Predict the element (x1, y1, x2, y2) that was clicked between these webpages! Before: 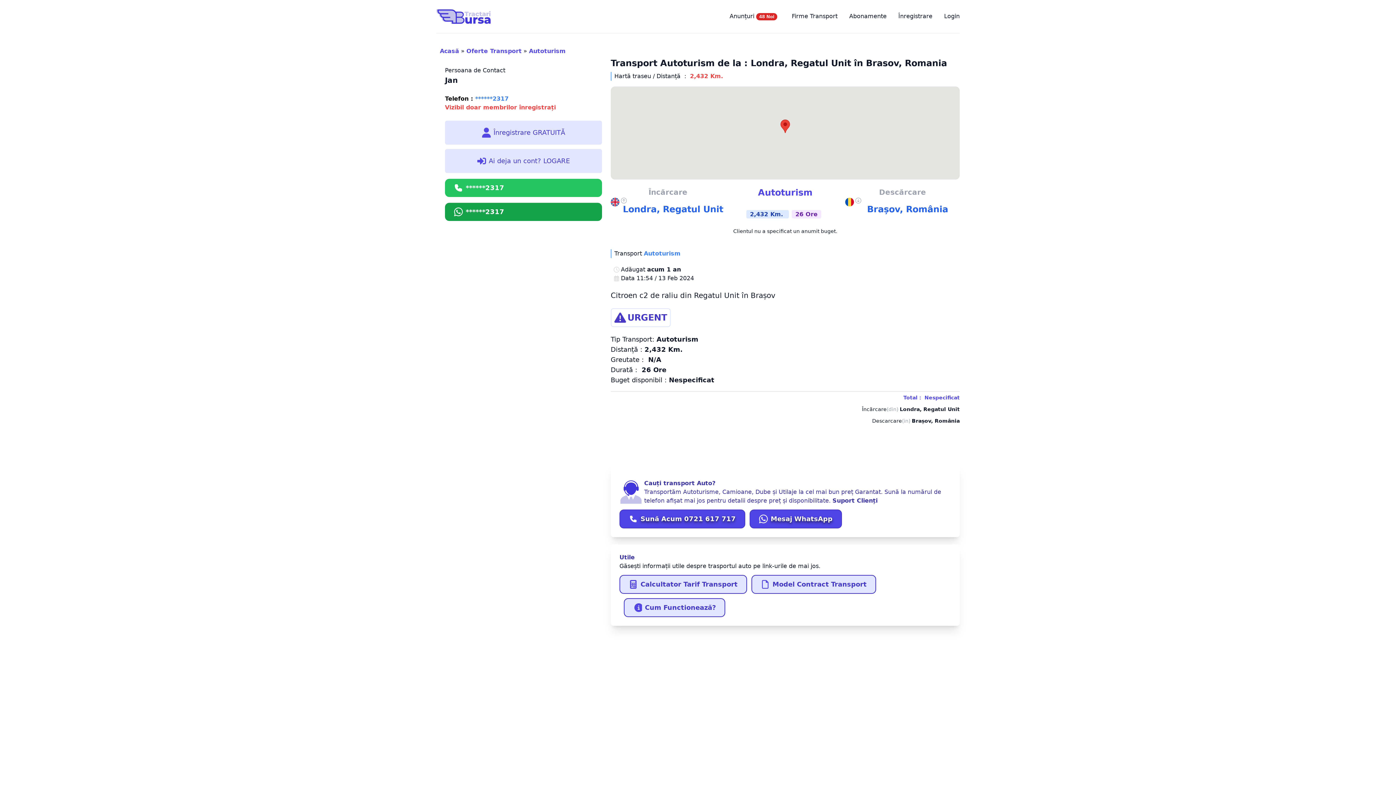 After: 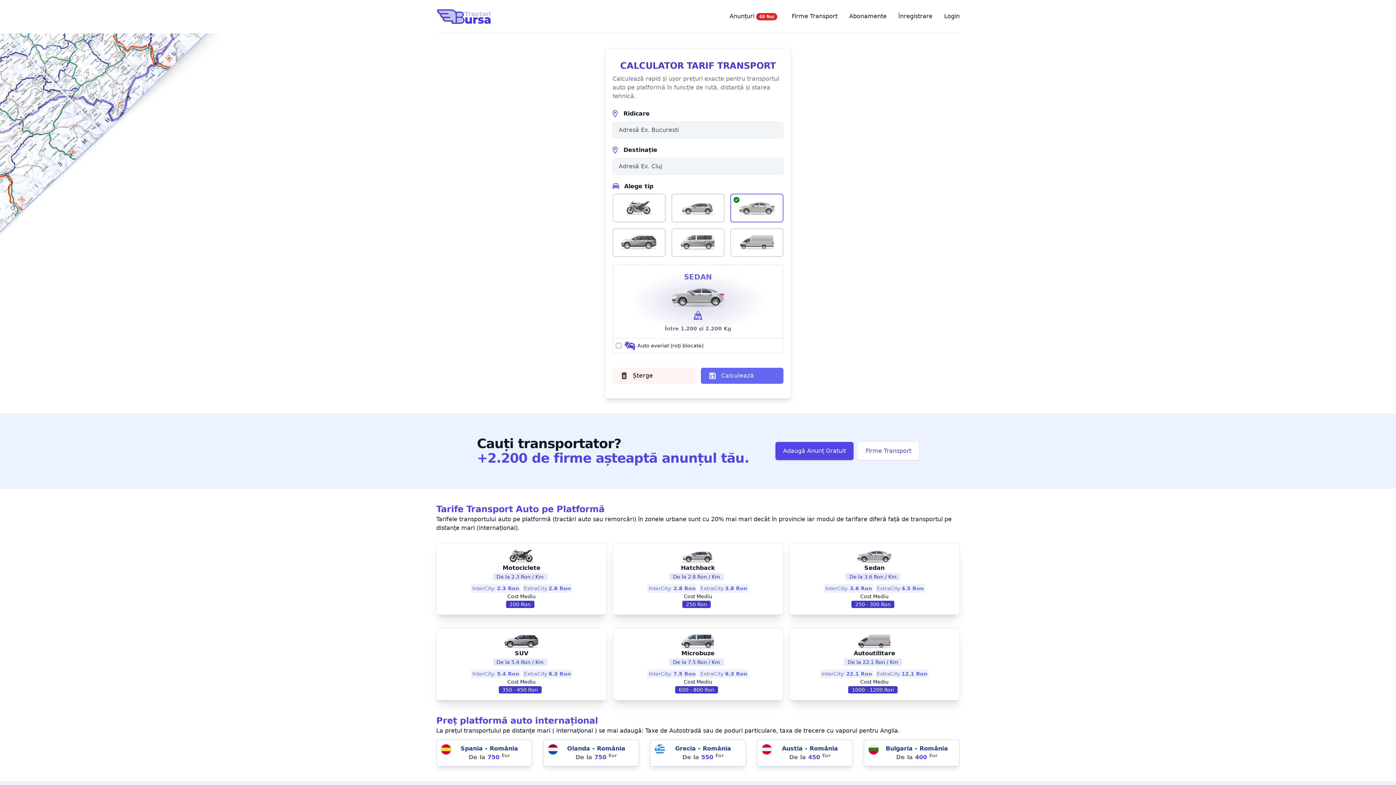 Action: label: Calcultator Tarif Transport bbox: (619, 575, 747, 594)